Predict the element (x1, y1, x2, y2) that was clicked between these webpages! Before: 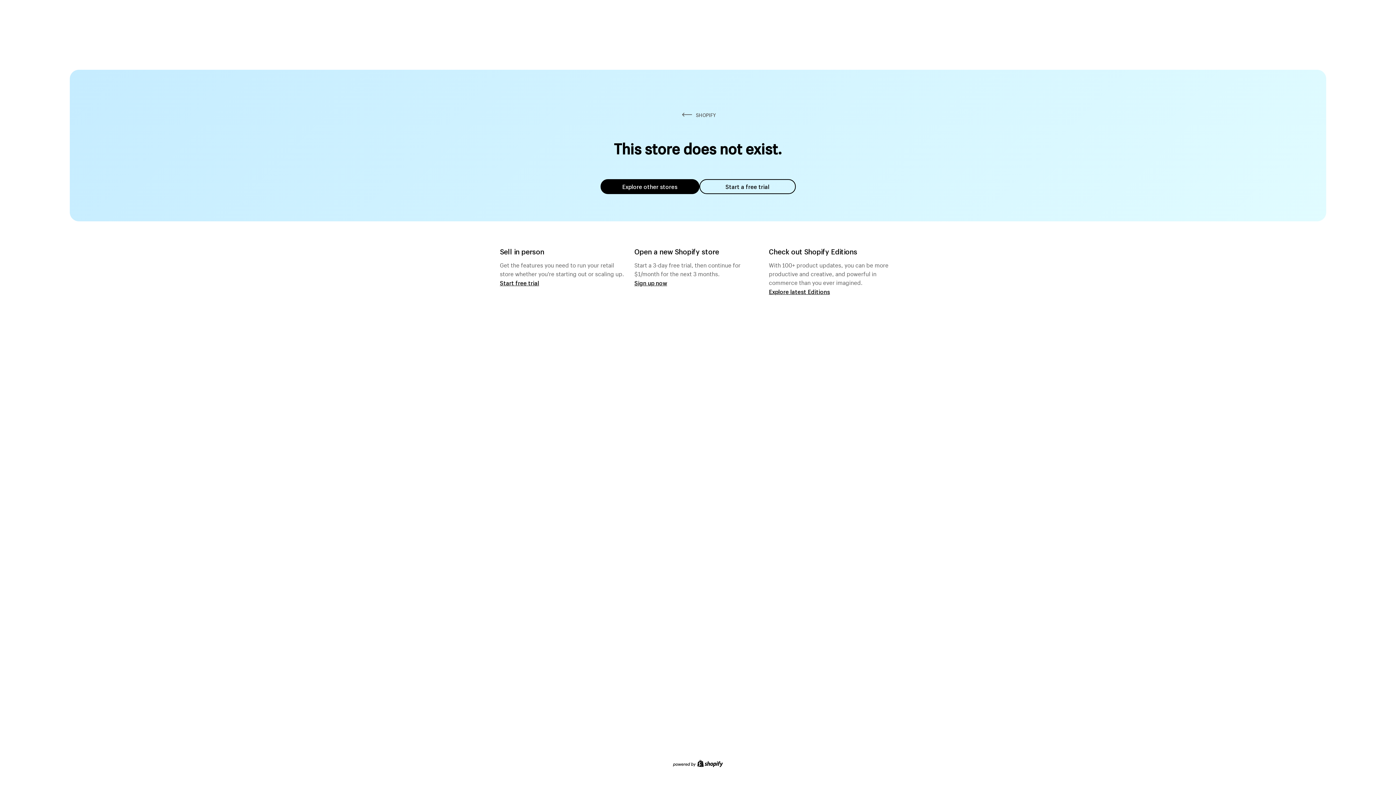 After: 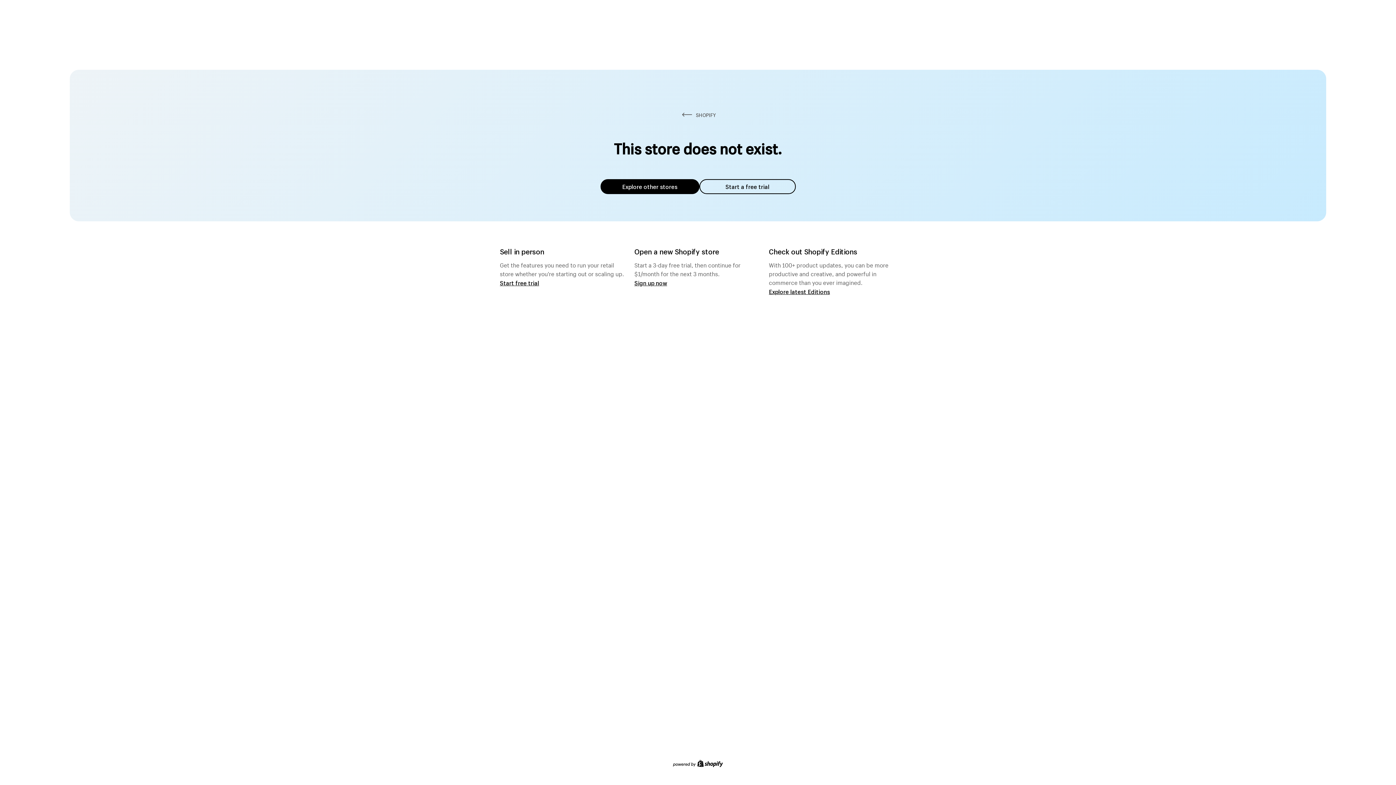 Action: label: Explore other stores bbox: (600, 179, 699, 194)